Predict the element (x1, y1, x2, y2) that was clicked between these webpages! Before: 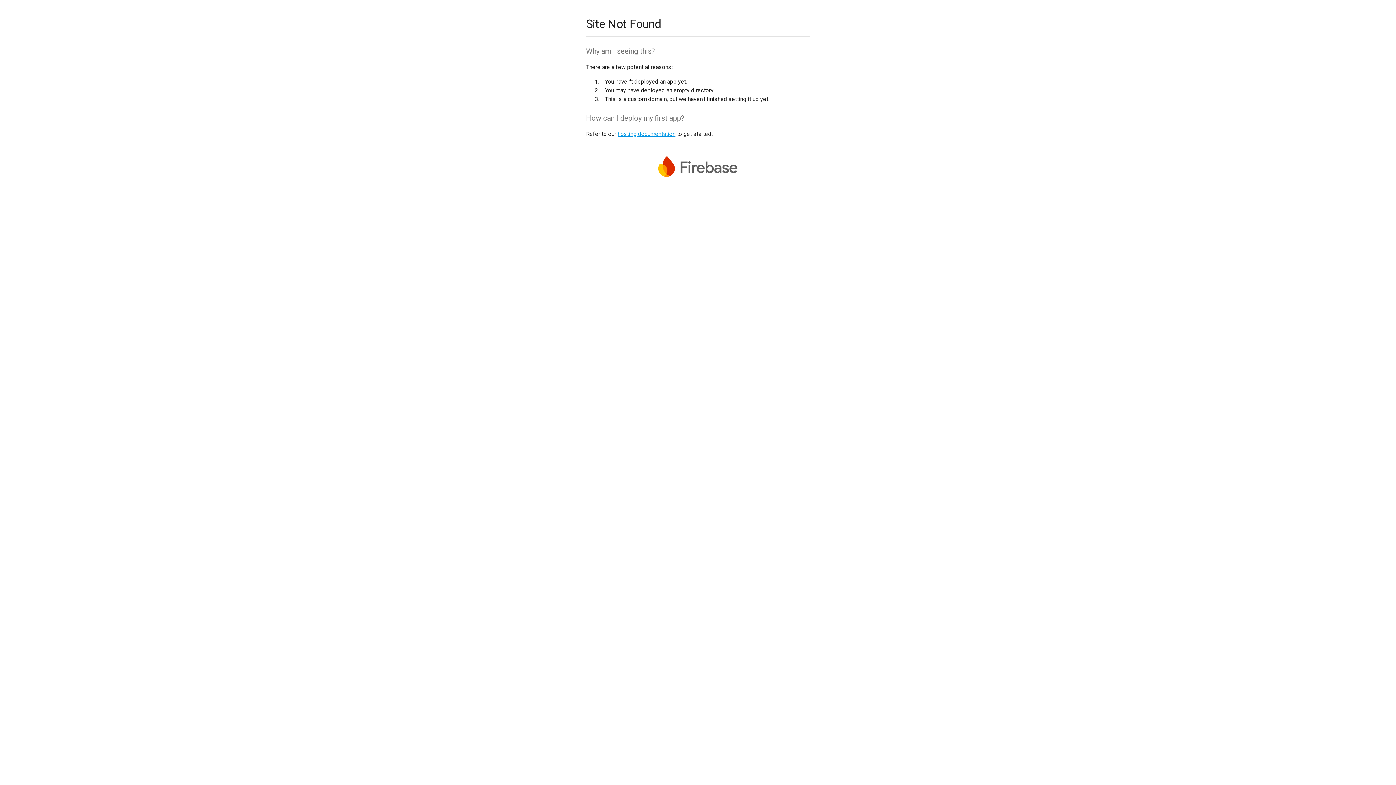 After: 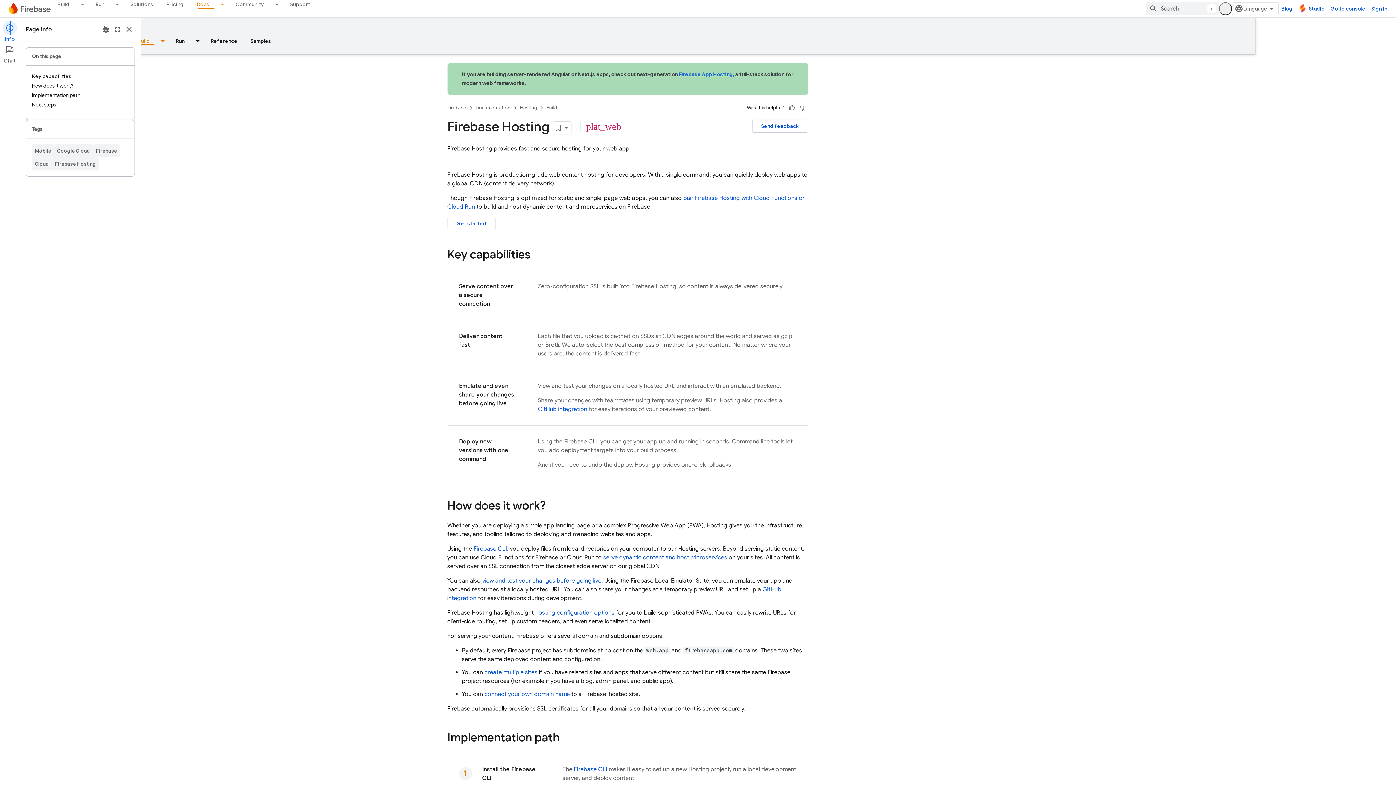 Action: bbox: (617, 130, 675, 137) label: hosting documentation